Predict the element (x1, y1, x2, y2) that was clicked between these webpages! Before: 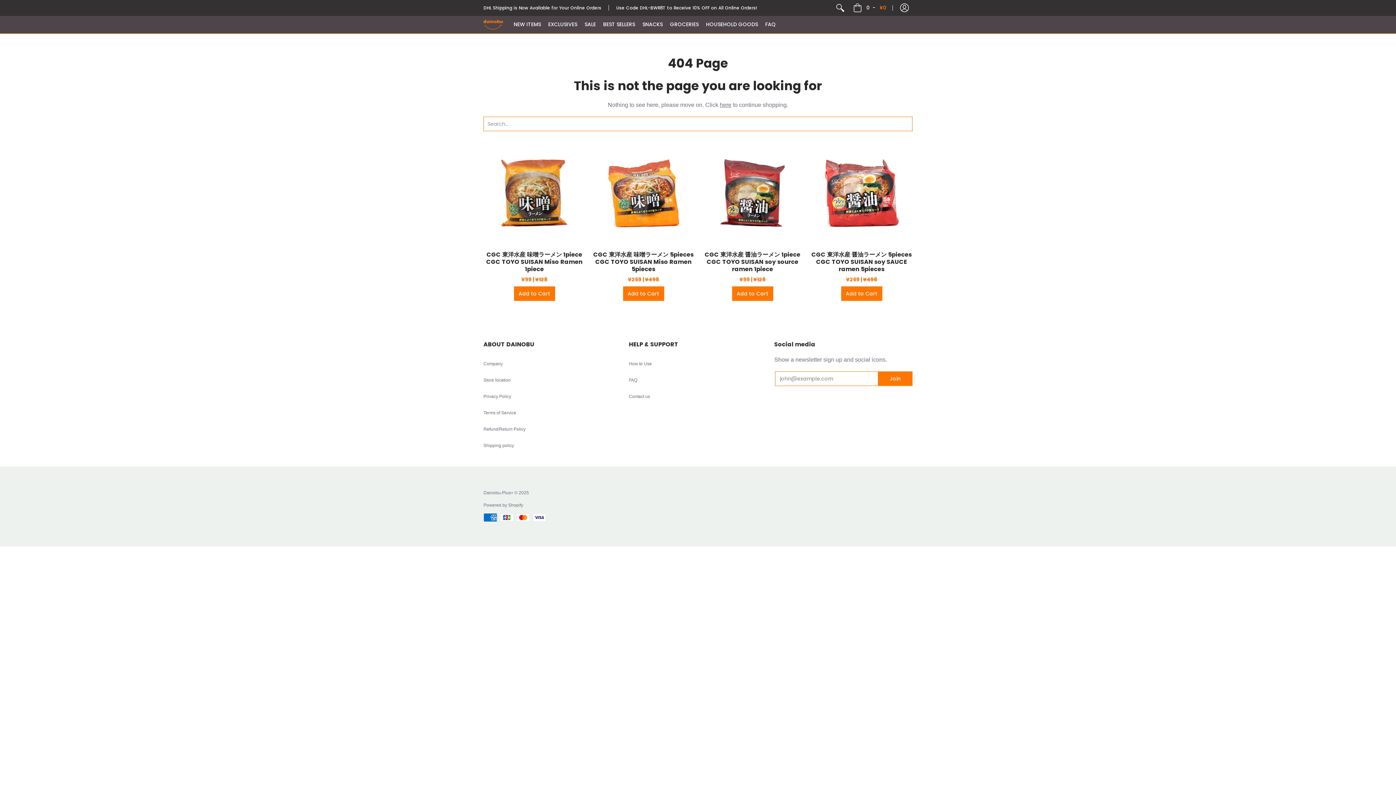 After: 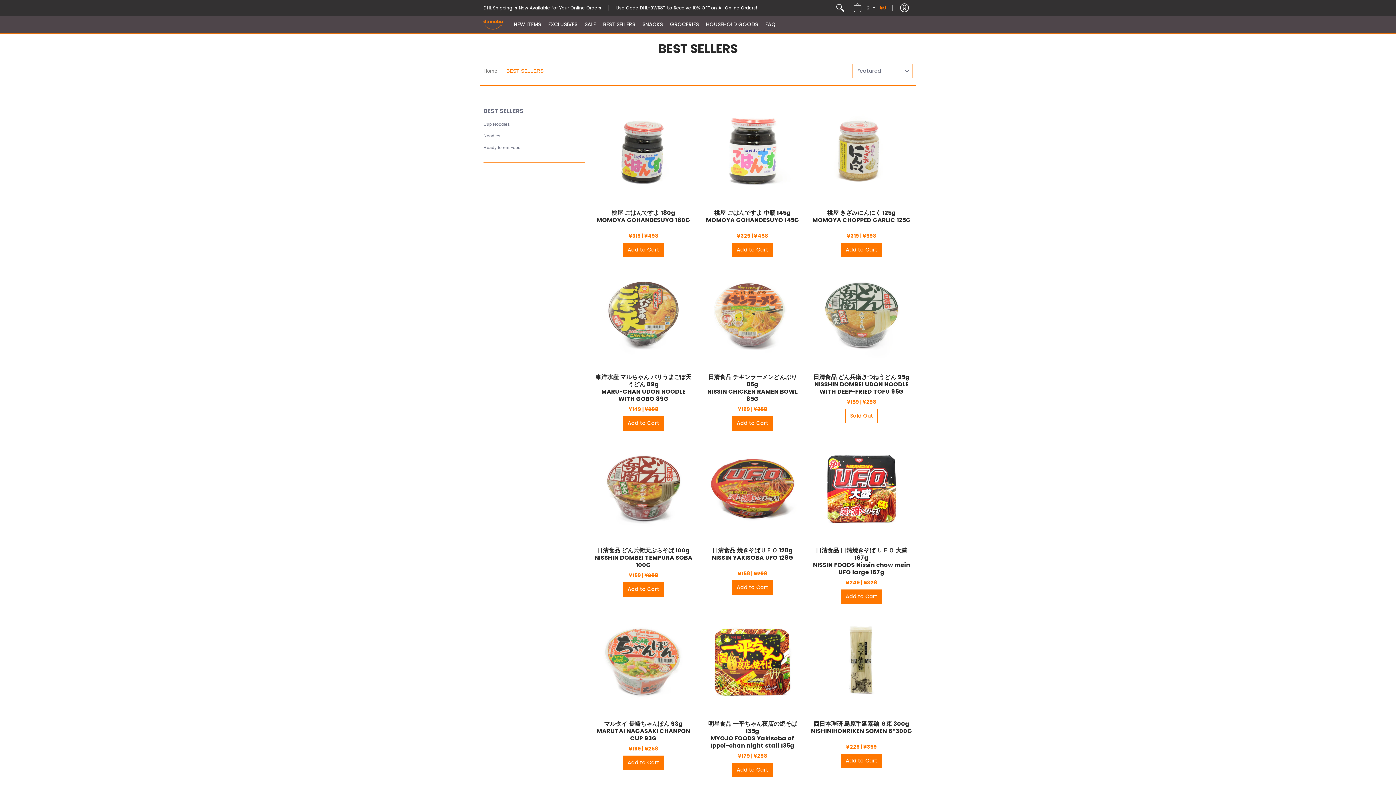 Action: label: BEST SELLERS bbox: (599, 16, 638, 33)